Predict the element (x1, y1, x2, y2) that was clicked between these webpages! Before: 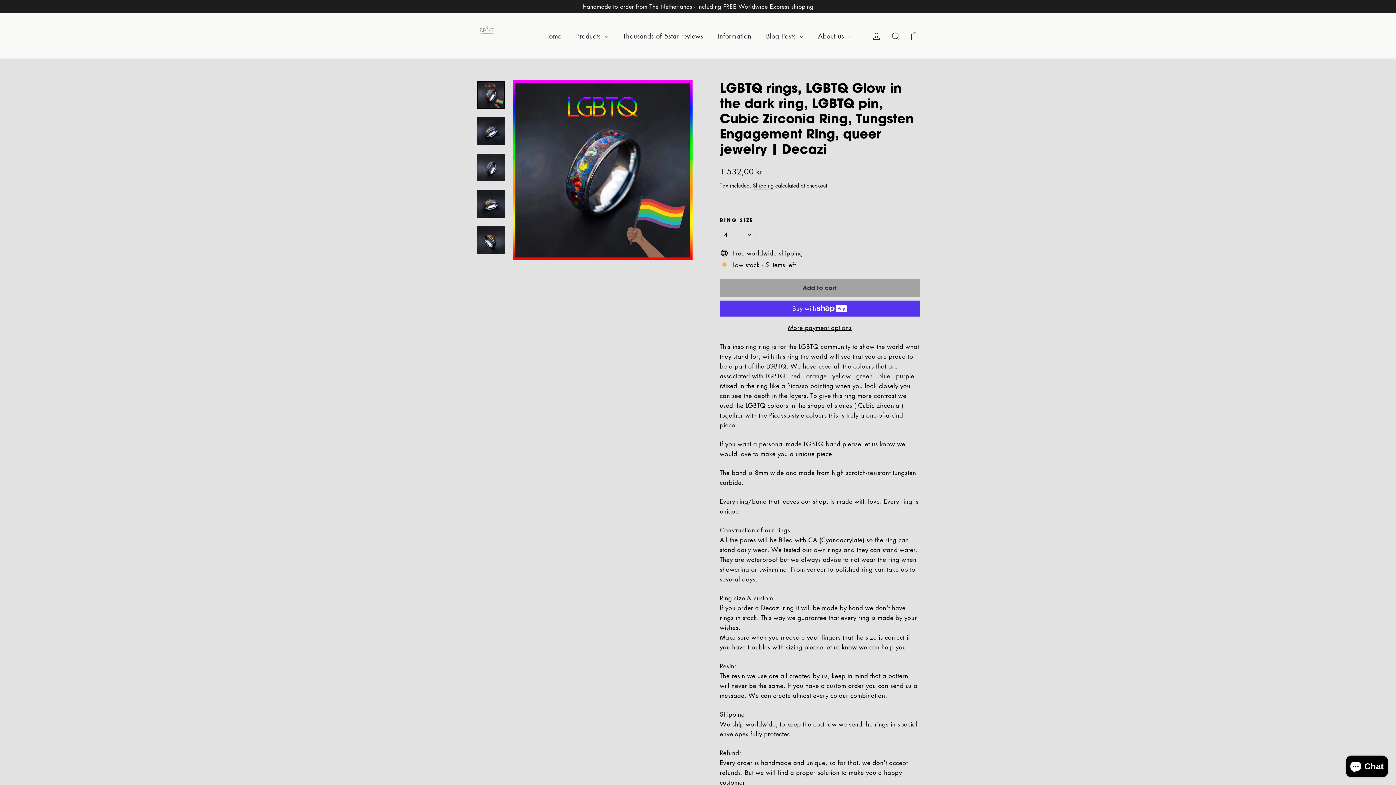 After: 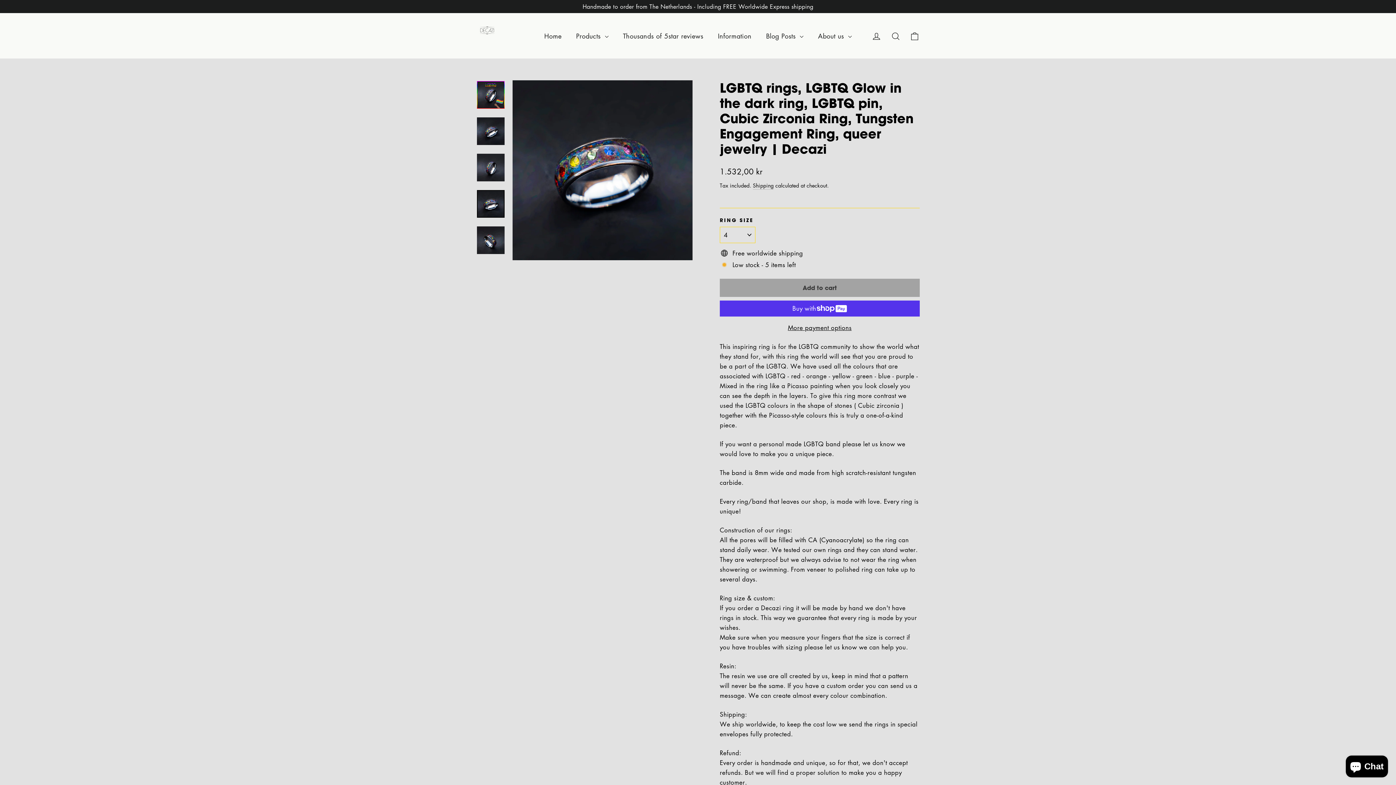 Action: bbox: (477, 190, 504, 217)